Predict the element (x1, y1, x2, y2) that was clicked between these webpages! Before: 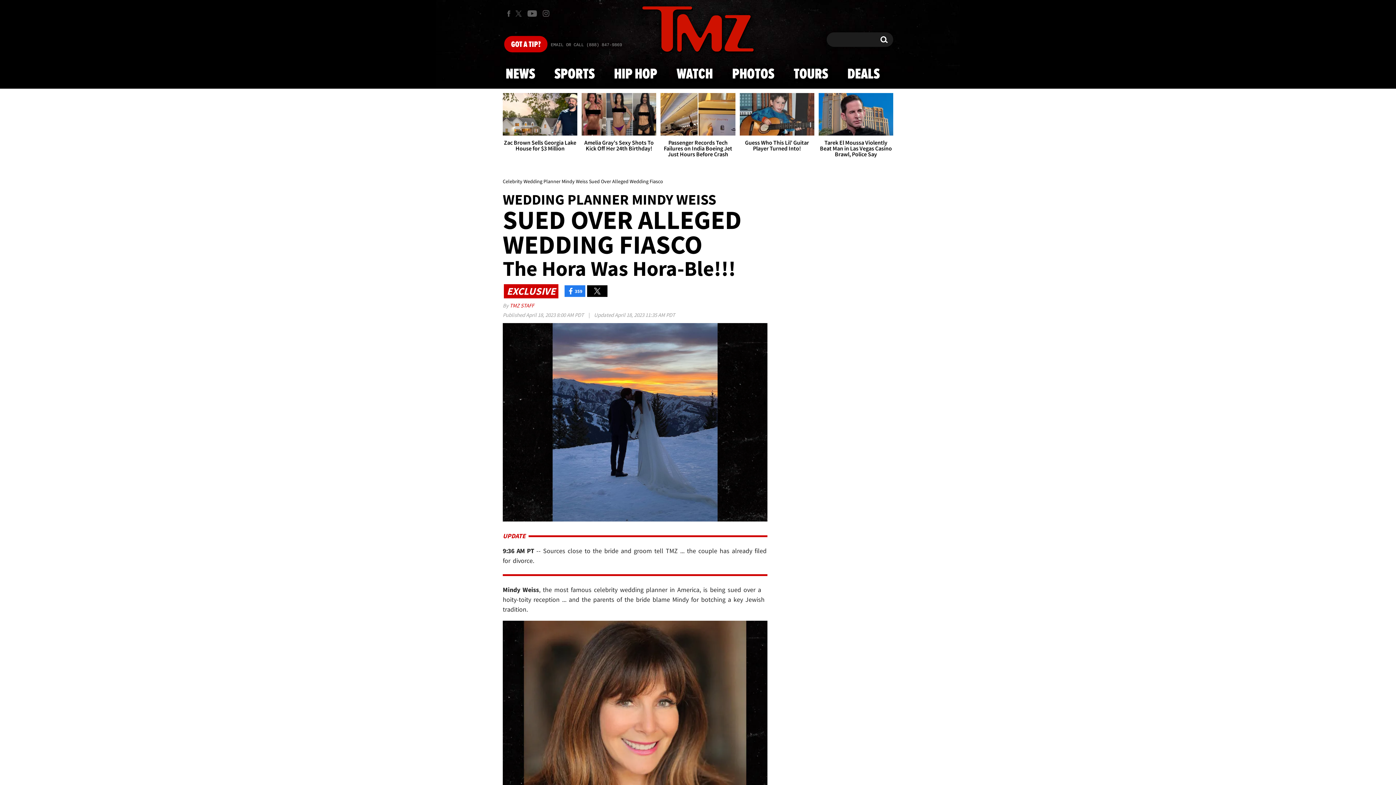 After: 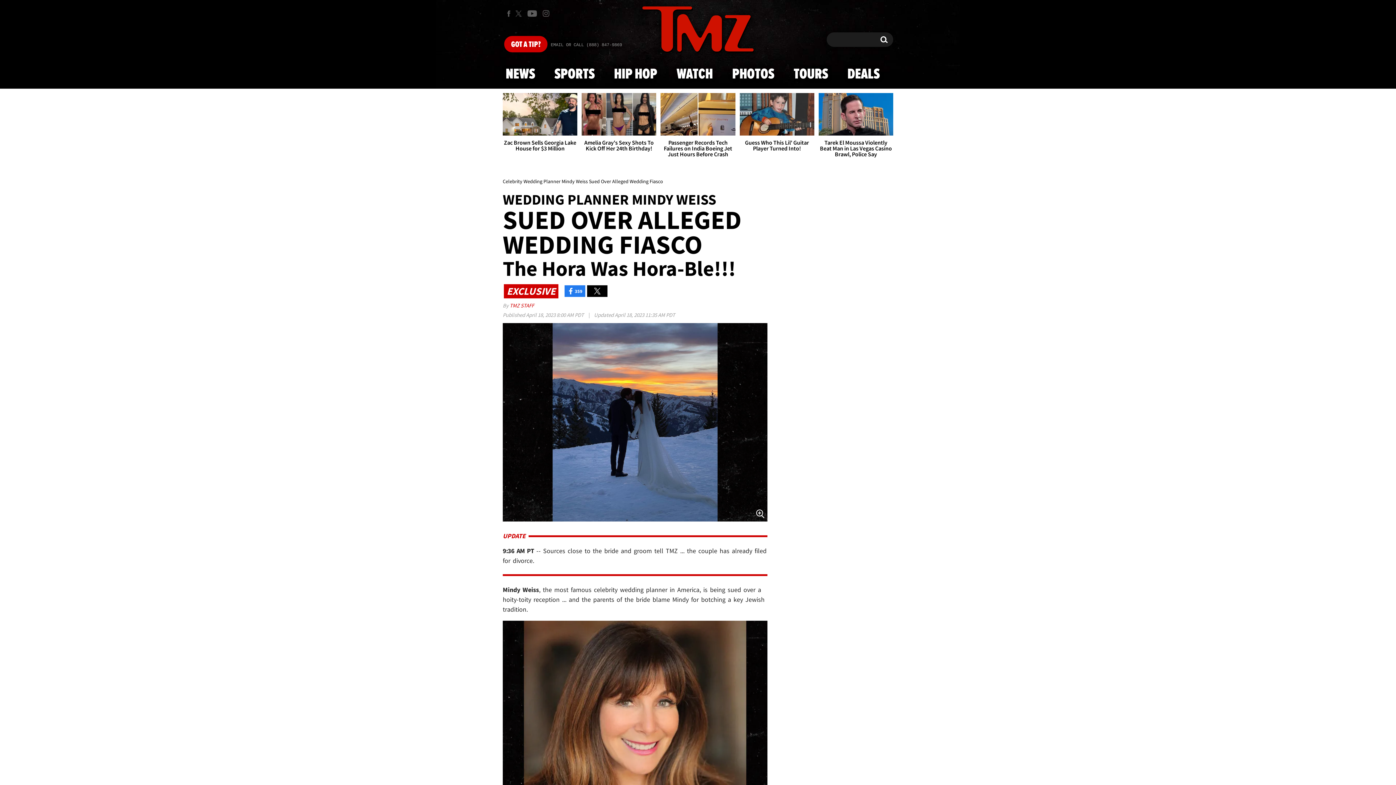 Action: bbox: (502, 323, 767, 521)